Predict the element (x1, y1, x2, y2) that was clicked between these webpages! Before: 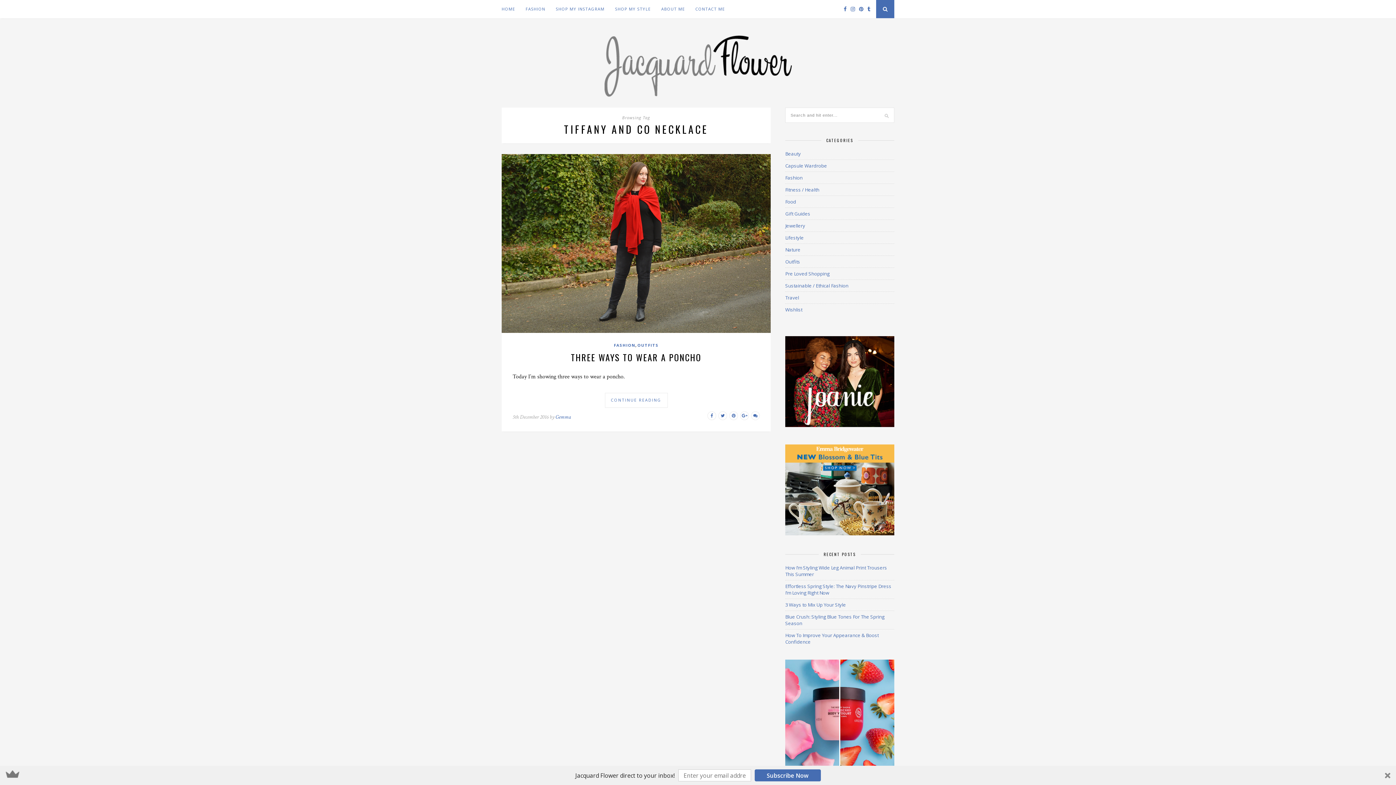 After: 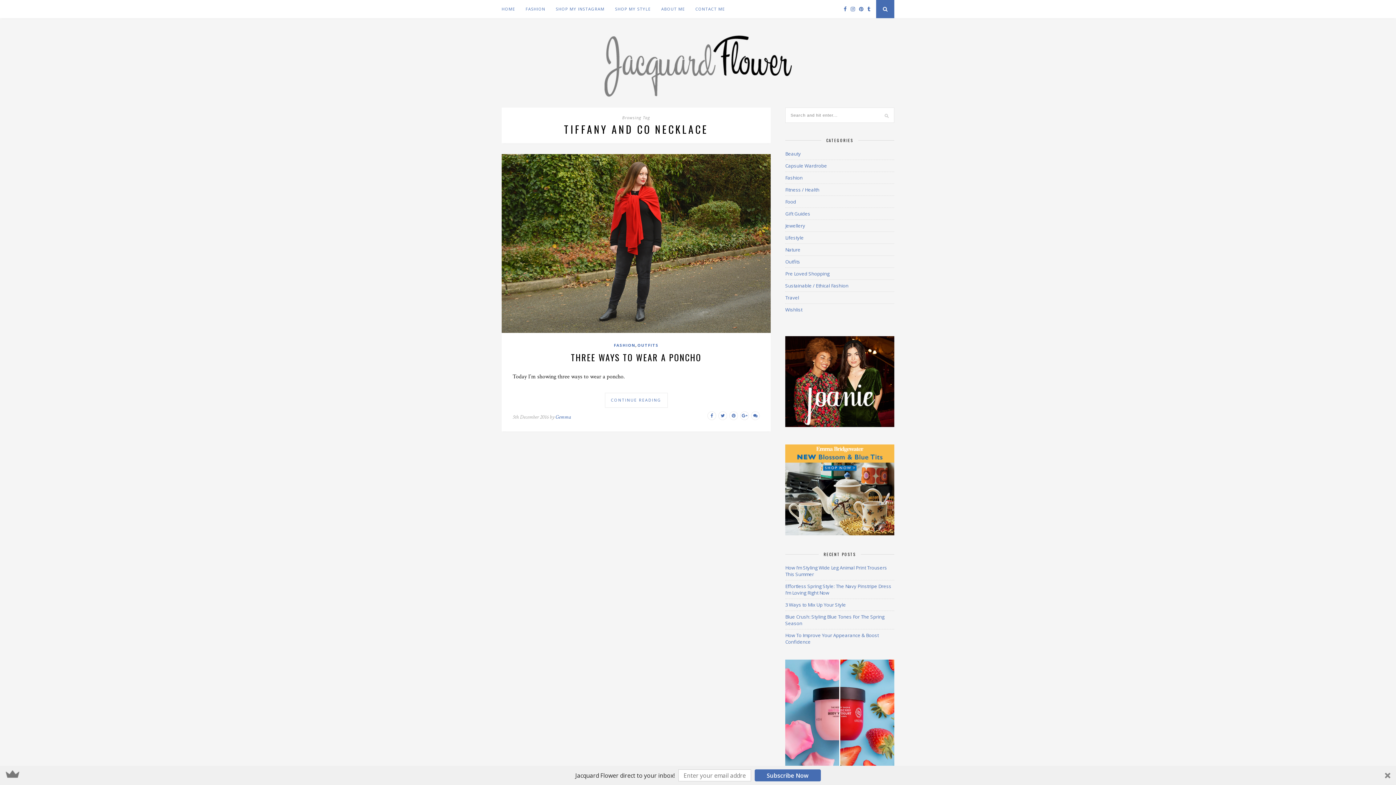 Action: bbox: (0, 766, 1396, 785) label: Jacquard Flower direct to your inbox!

Subscribe Now